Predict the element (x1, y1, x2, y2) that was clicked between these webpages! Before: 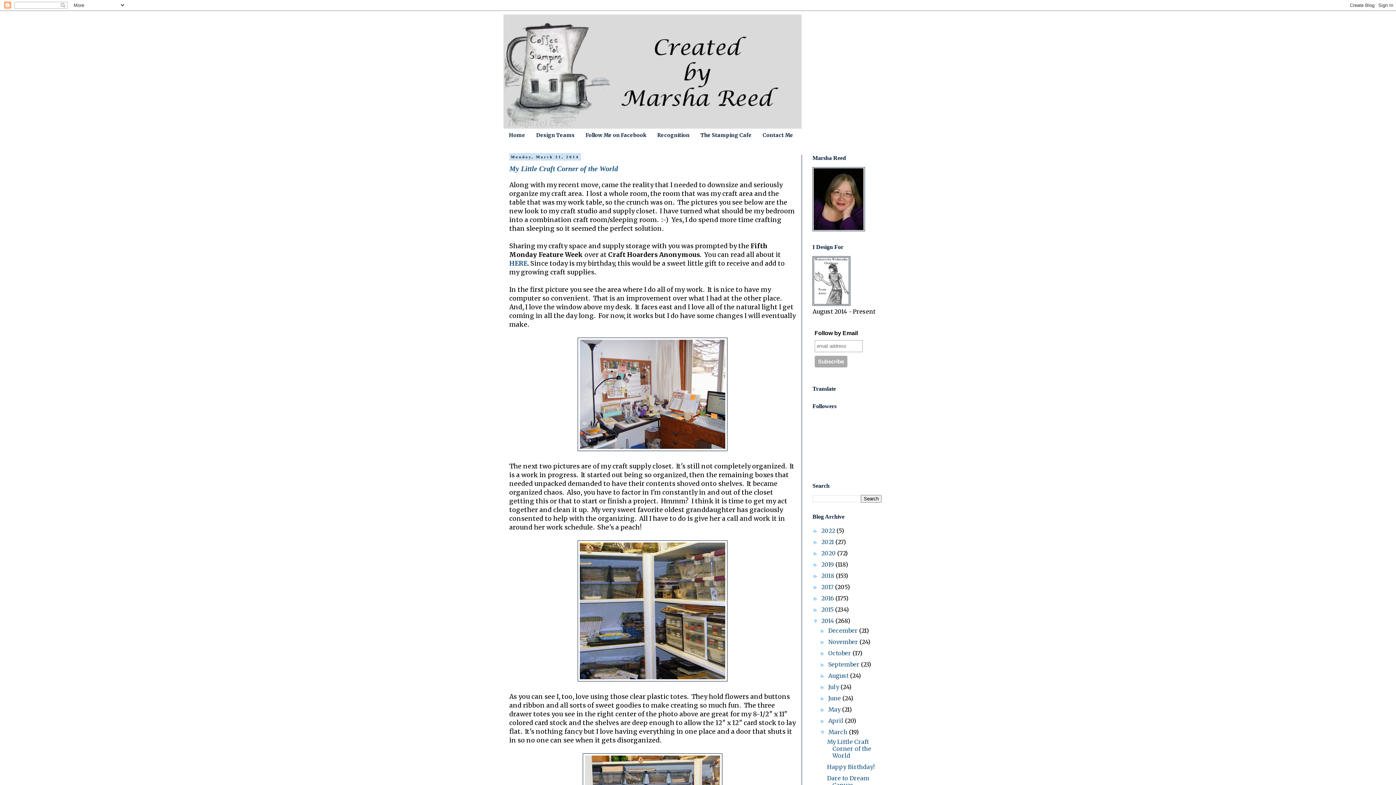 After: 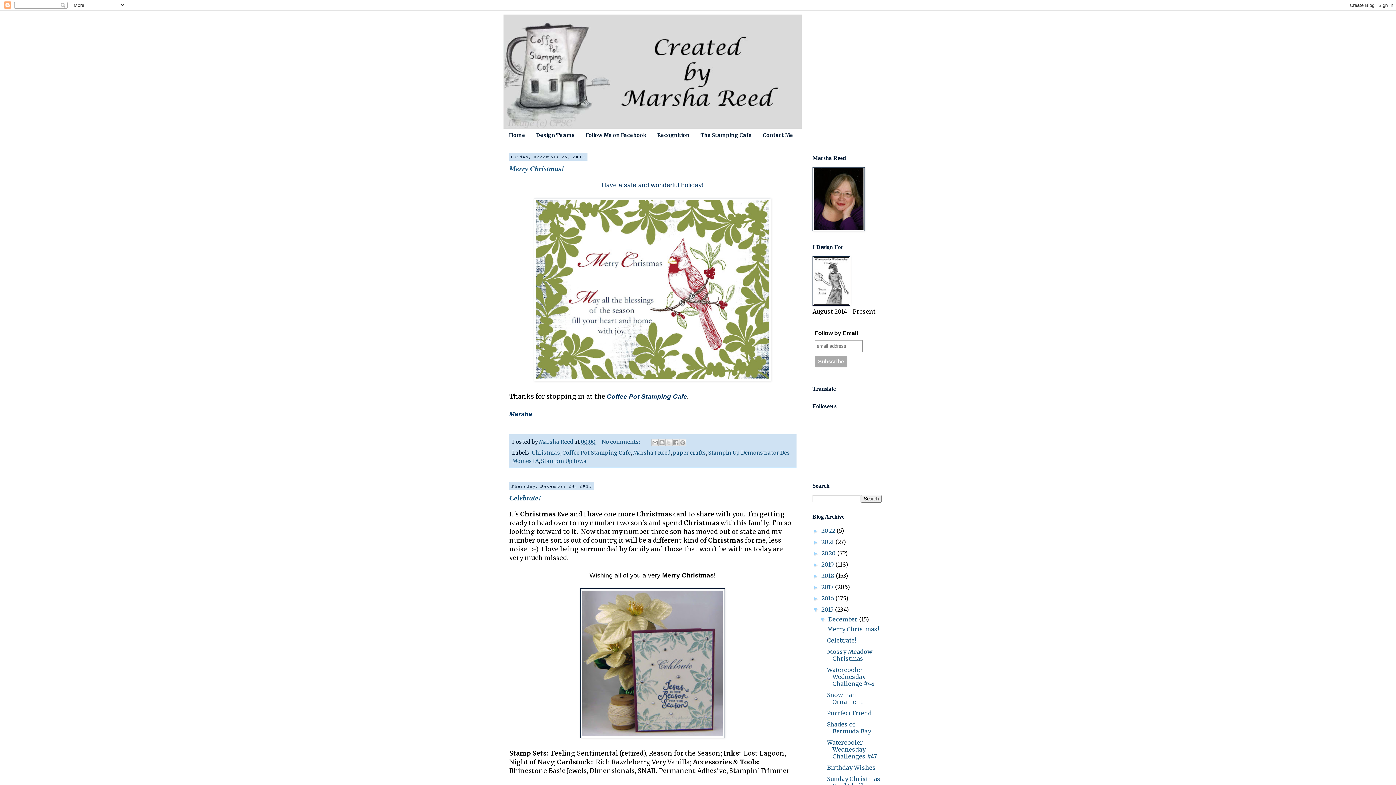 Action: bbox: (821, 606, 835, 613) label: 2015 